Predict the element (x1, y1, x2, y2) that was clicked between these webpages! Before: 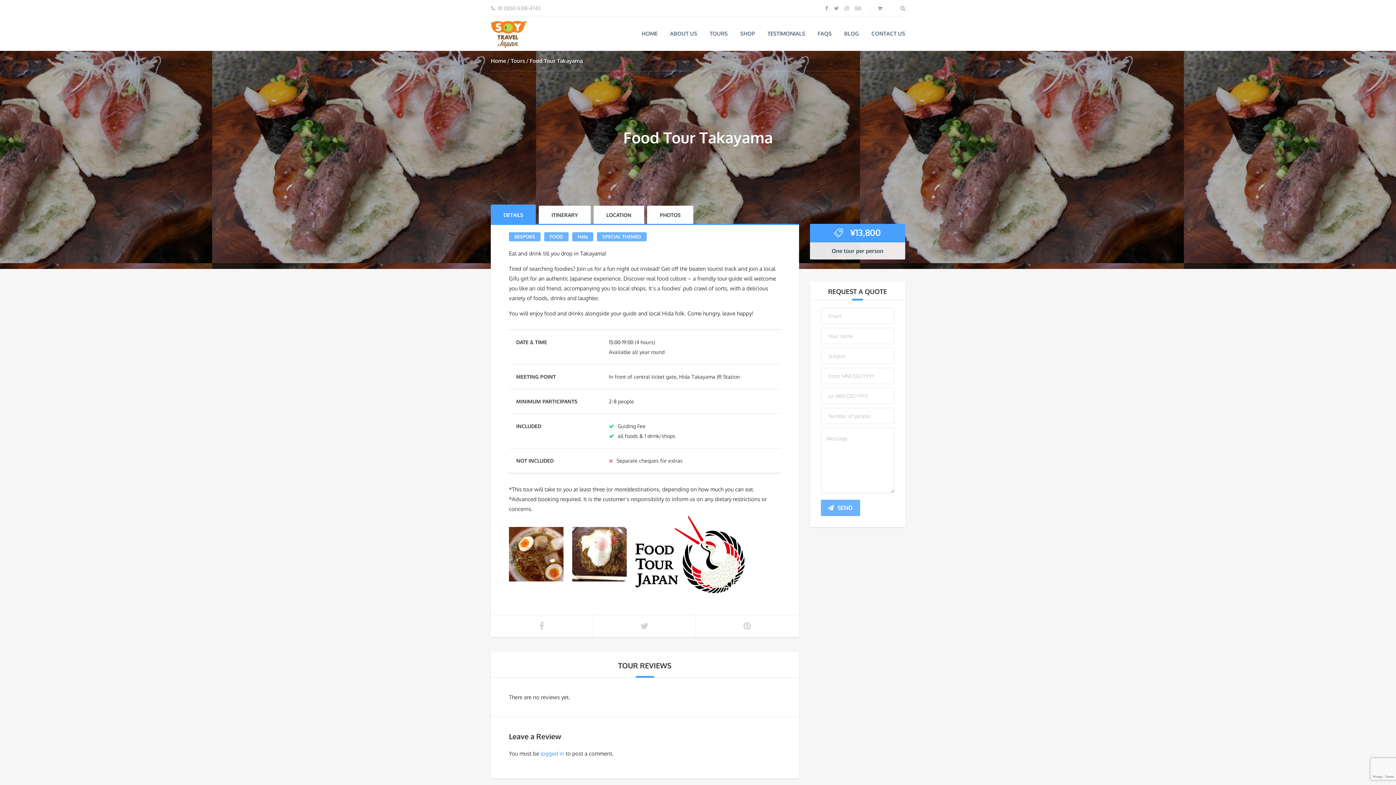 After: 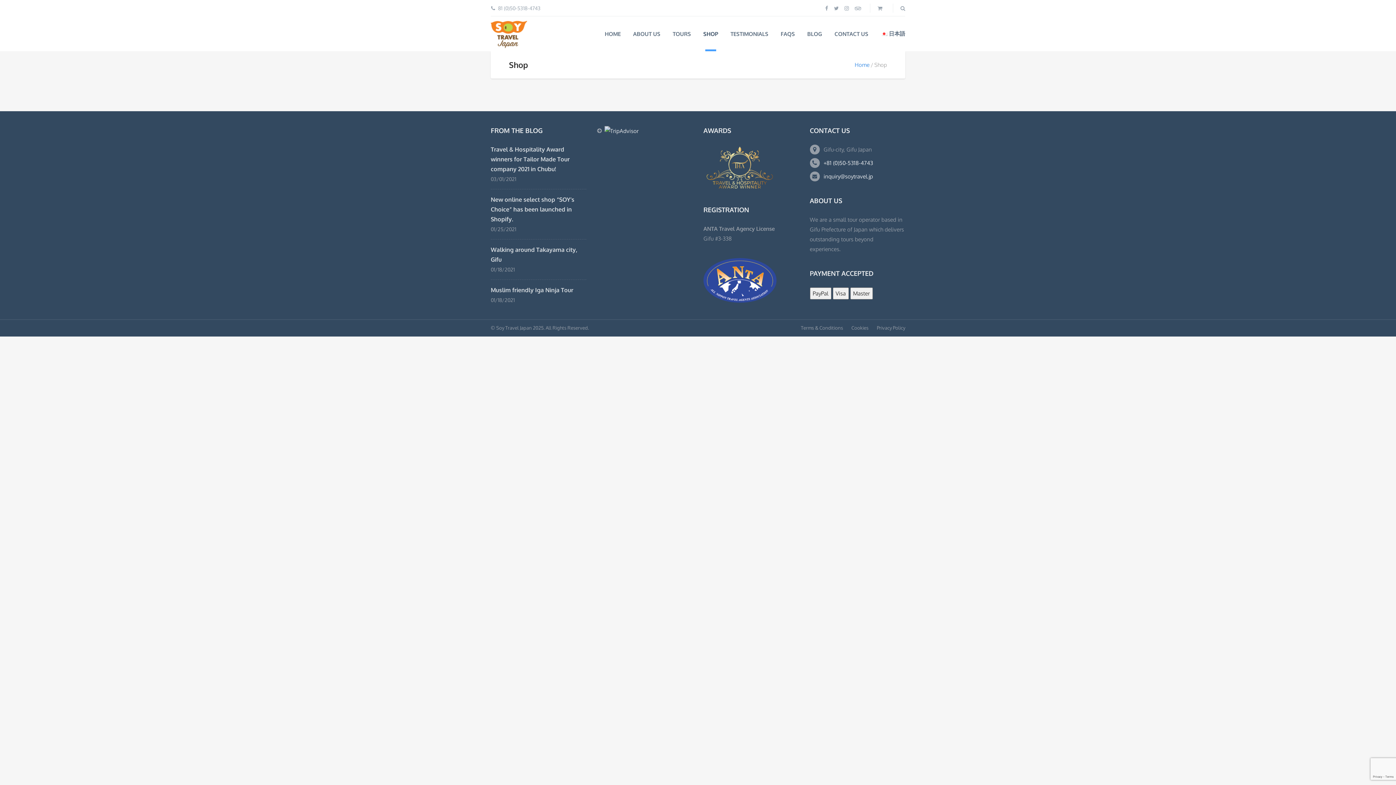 Action: bbox: (740, 30, 755, 37) label: SHOP